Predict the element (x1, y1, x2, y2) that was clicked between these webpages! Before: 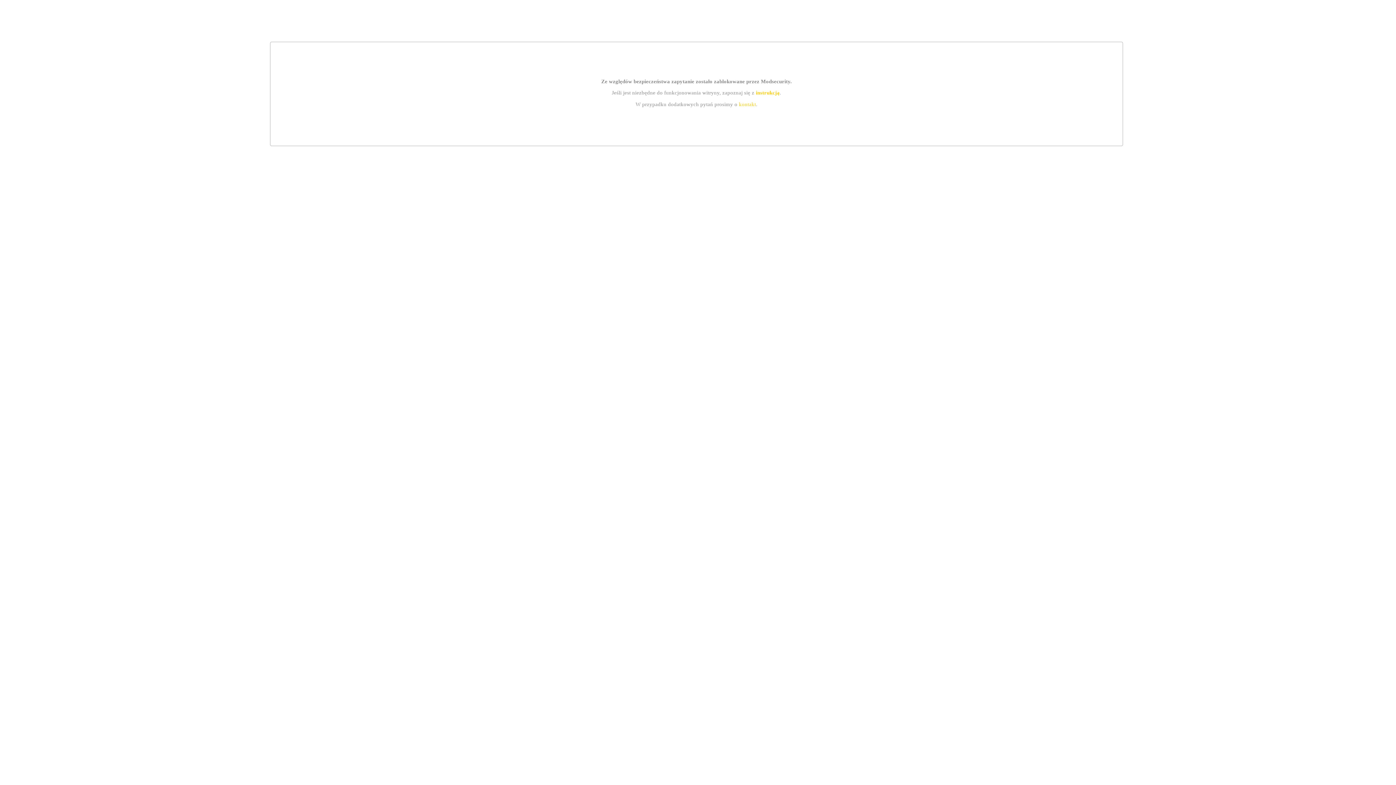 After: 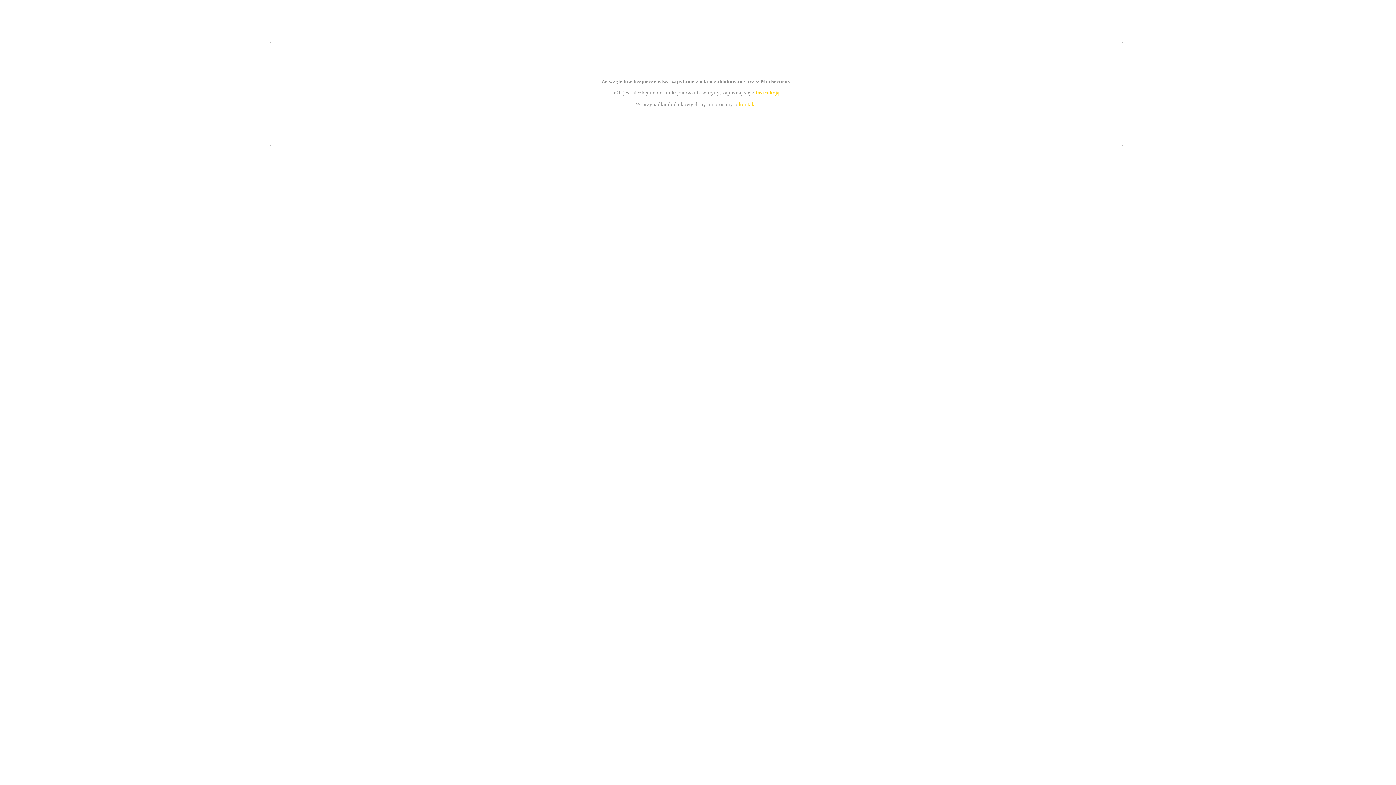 Action: label: kontakt bbox: (739, 101, 756, 107)